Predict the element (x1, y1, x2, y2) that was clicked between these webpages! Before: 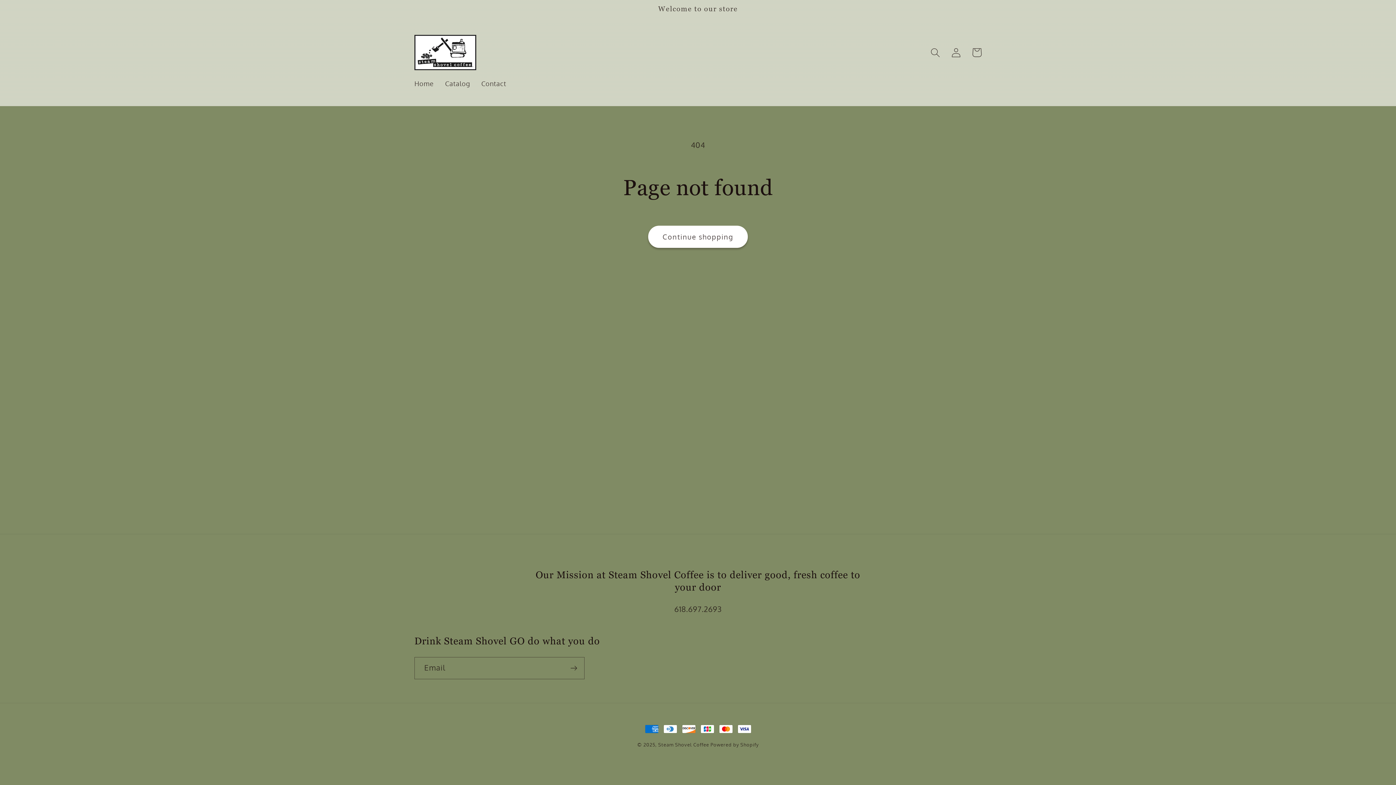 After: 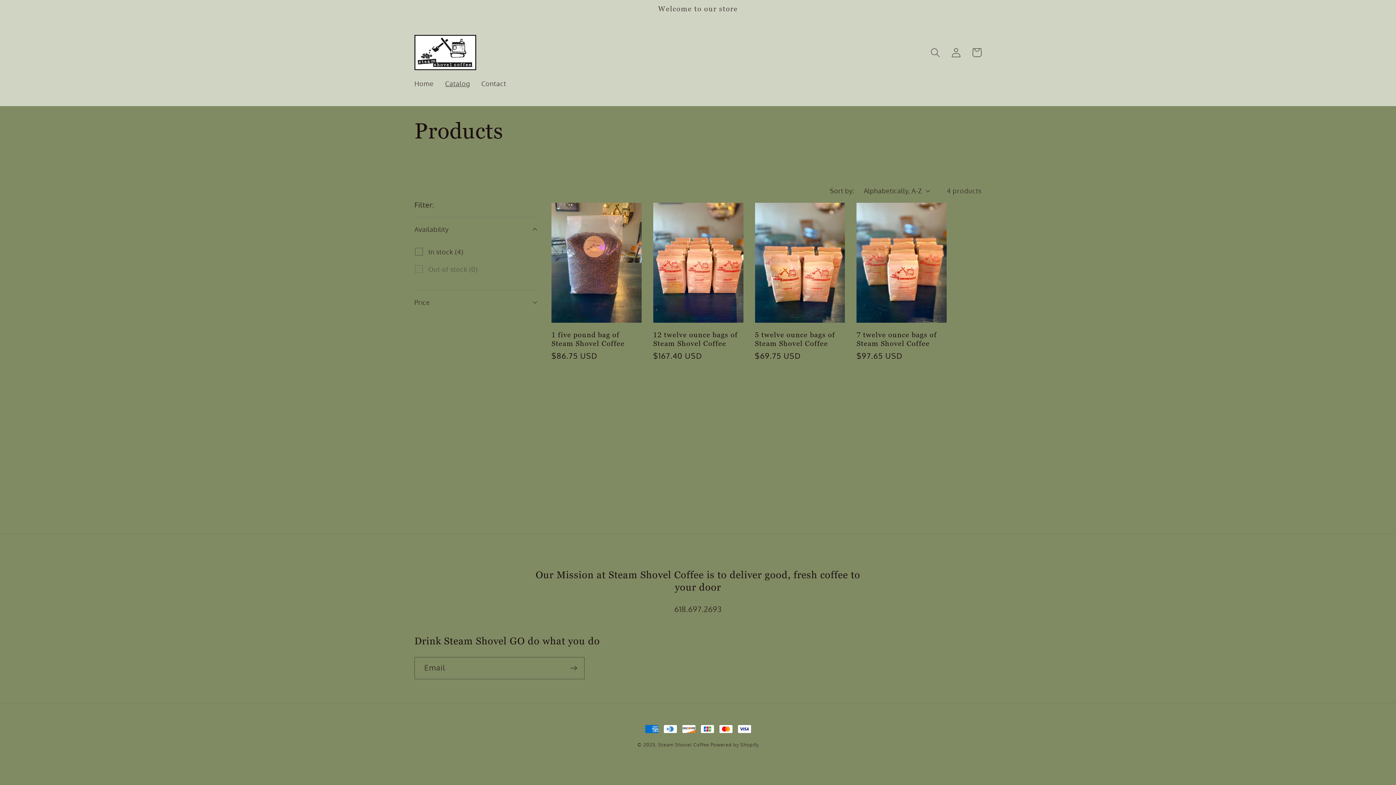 Action: label: Catalog bbox: (439, 73, 475, 93)